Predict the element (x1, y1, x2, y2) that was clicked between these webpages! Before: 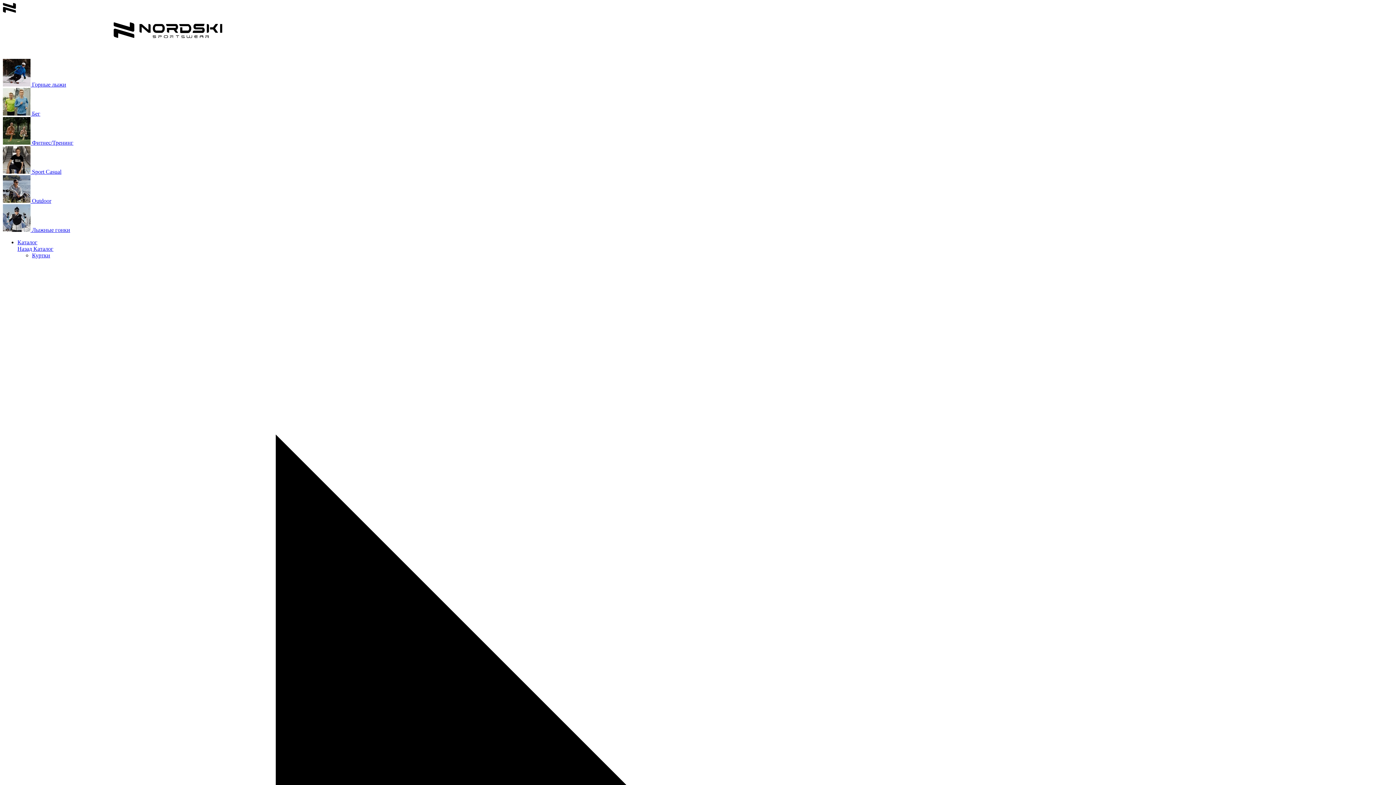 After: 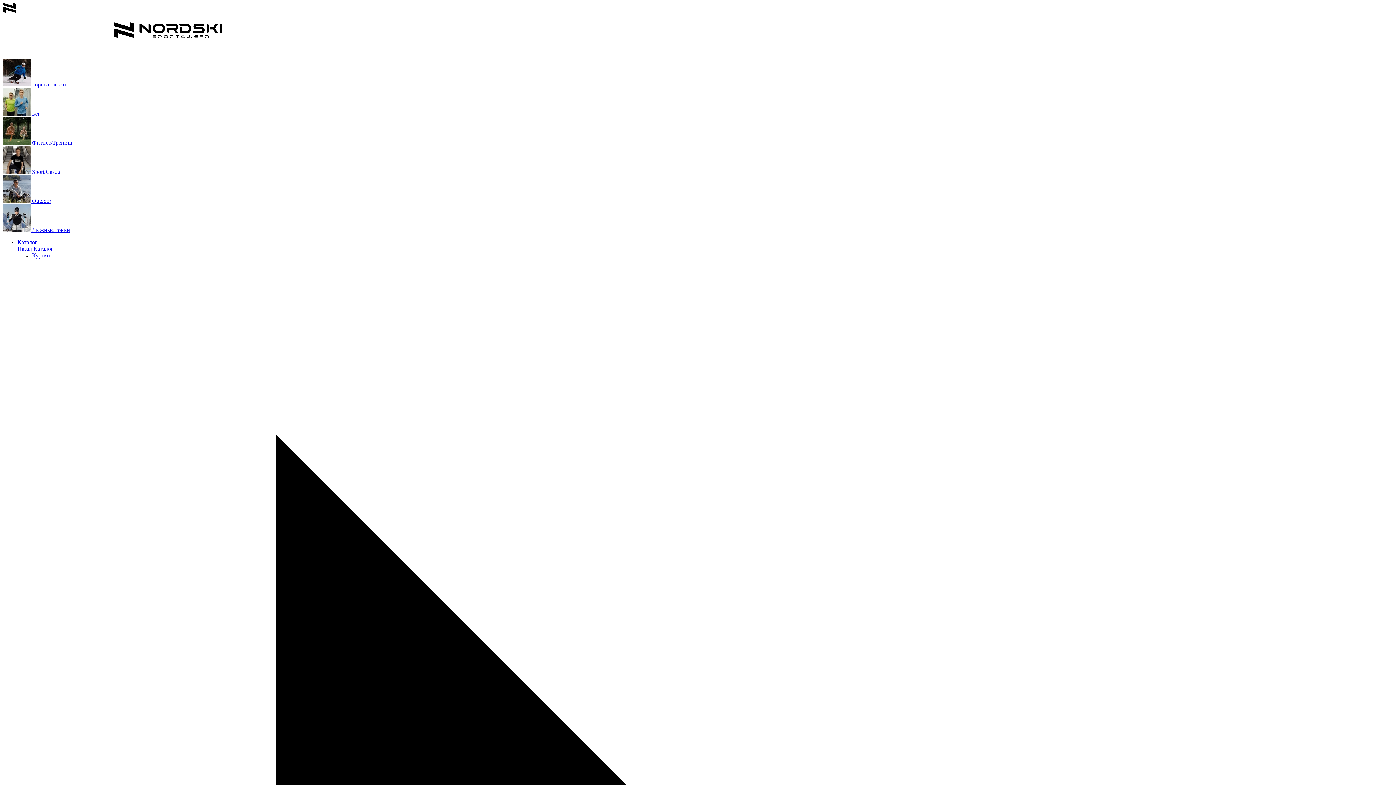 Action: bbox: (2, 139, 73, 145) label:  Фитнес/Тренинг